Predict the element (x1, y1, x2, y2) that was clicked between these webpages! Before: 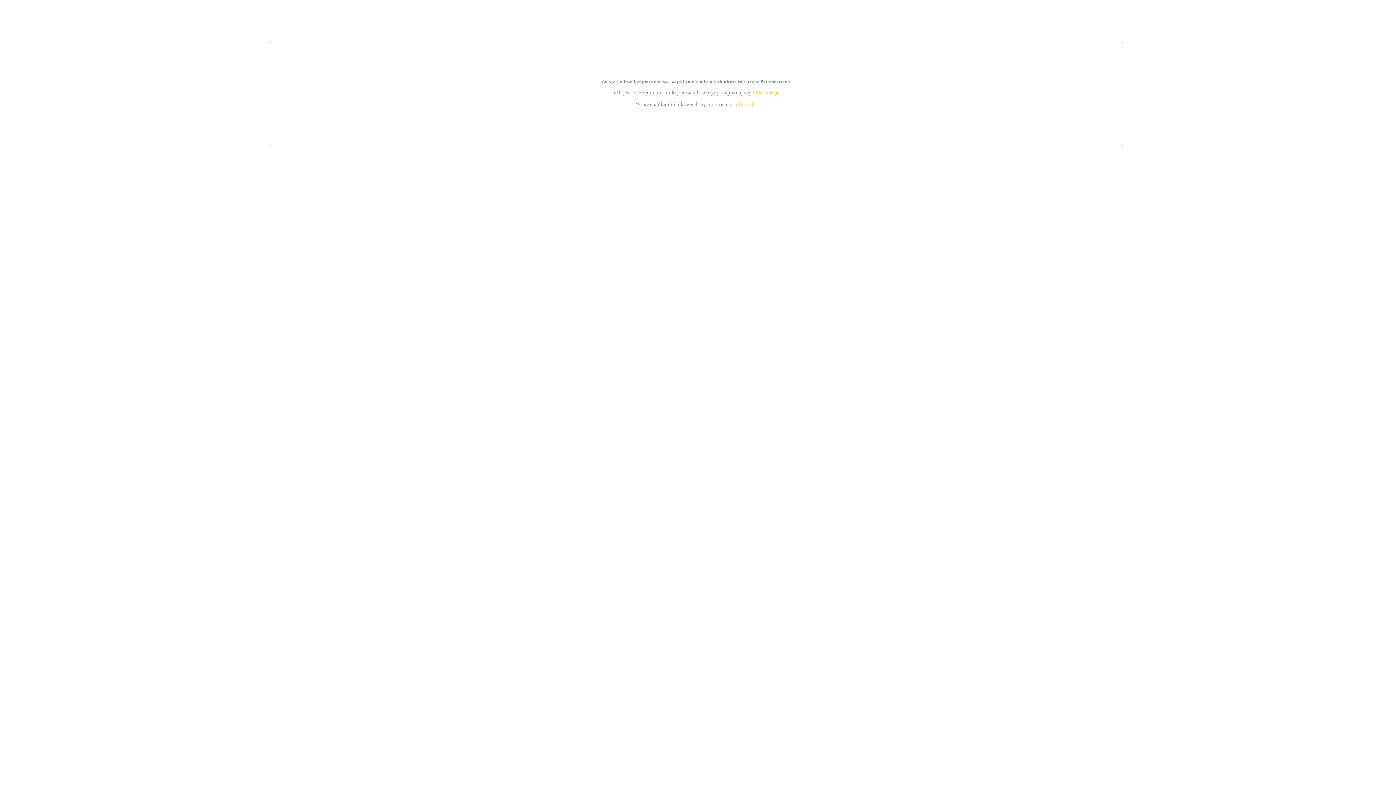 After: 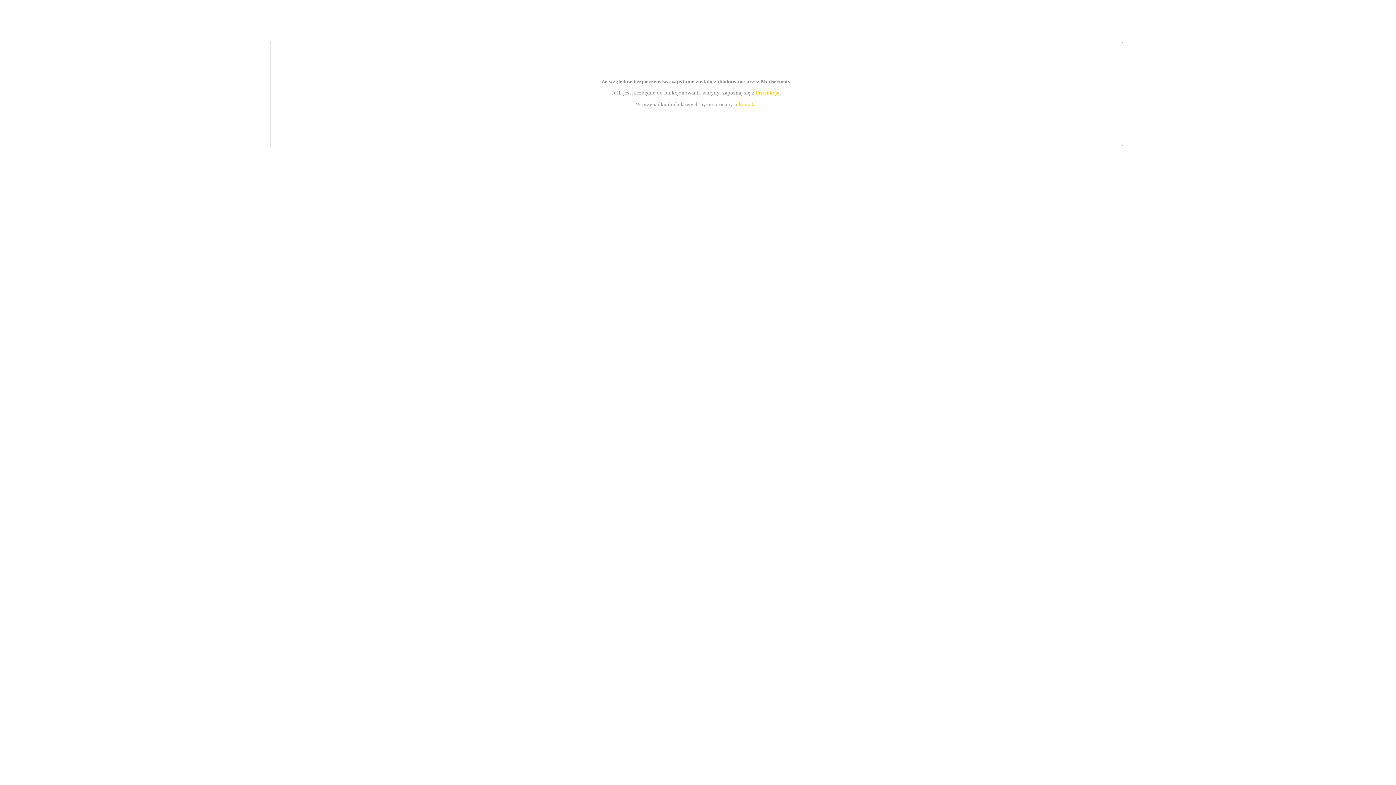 Action: bbox: (739, 101, 756, 107) label: kontakt